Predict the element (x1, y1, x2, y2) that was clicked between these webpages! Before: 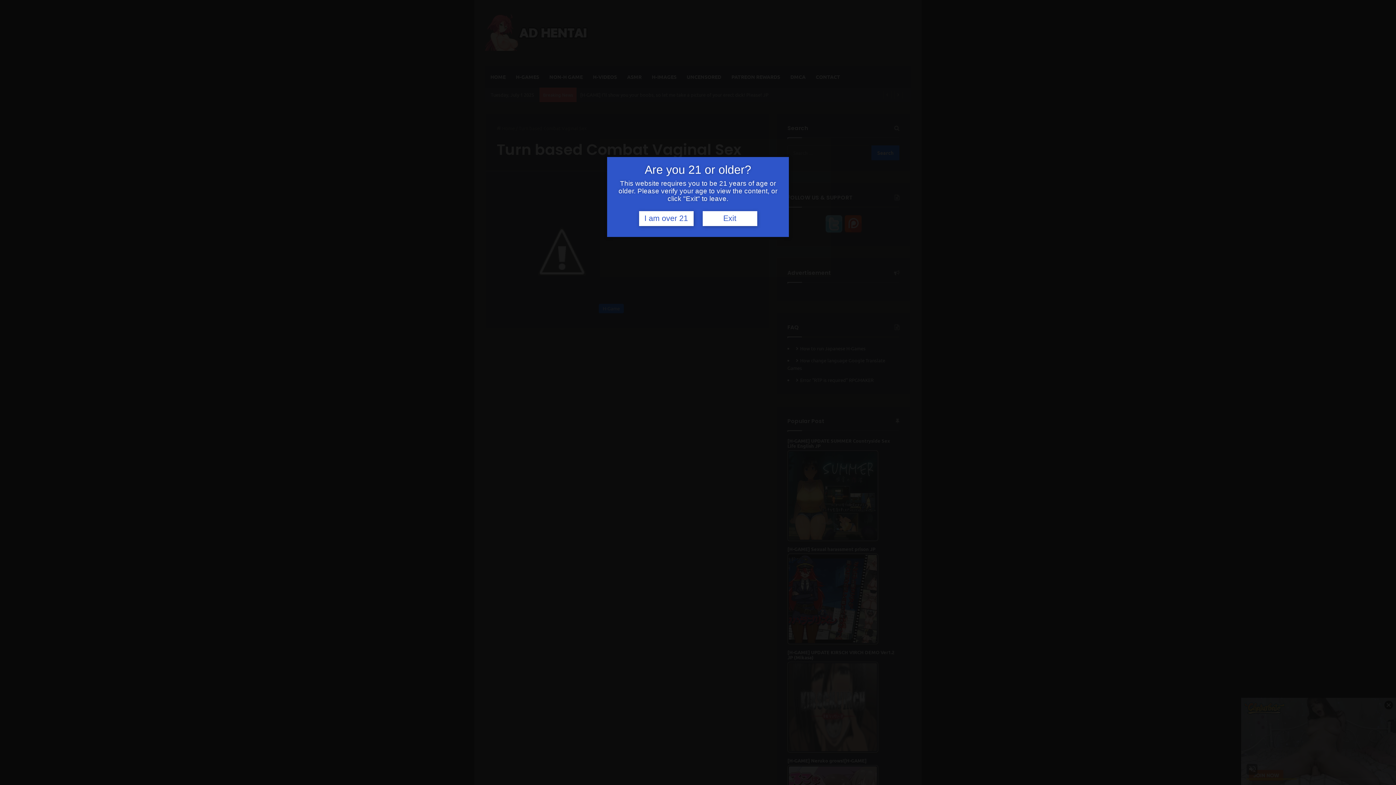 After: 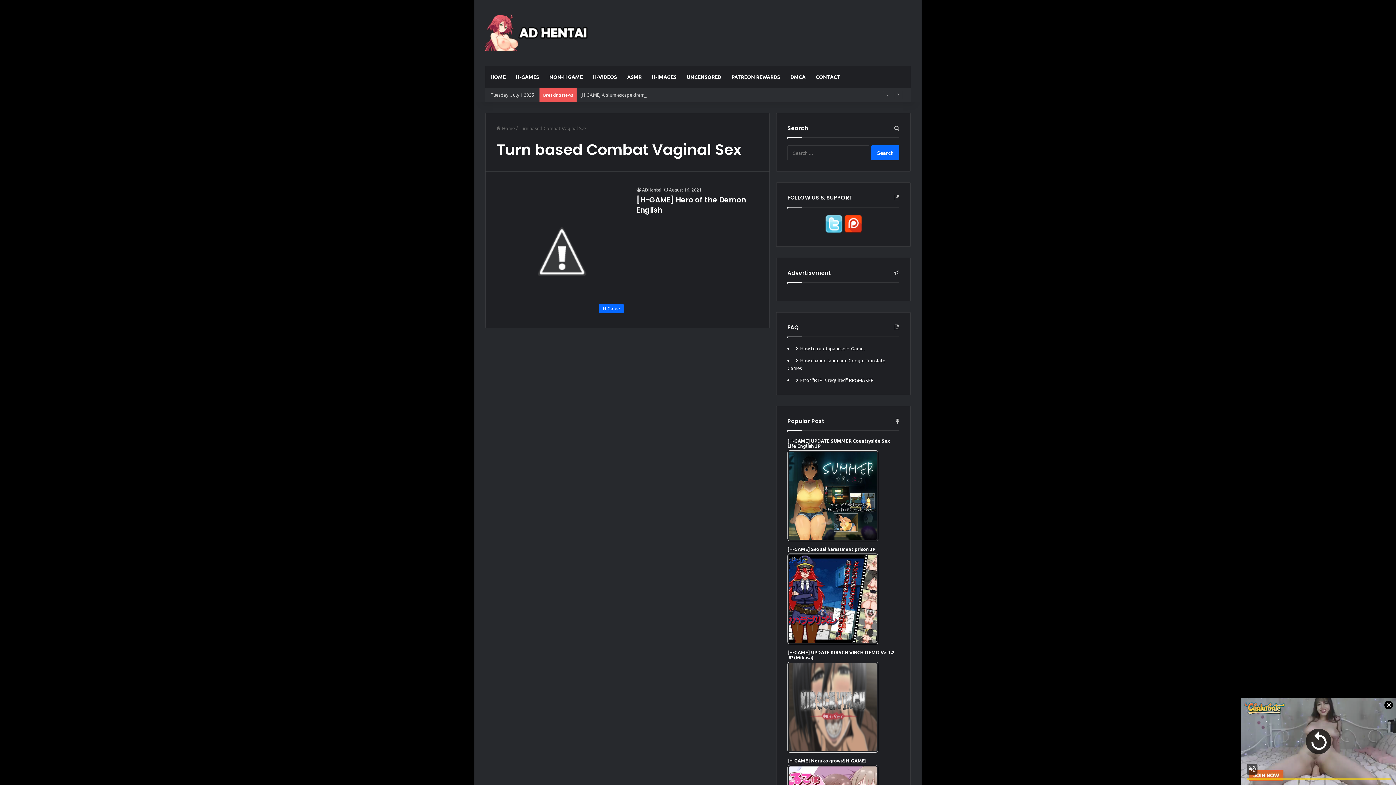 Action: label: I am over 21 bbox: (639, 211, 693, 226)